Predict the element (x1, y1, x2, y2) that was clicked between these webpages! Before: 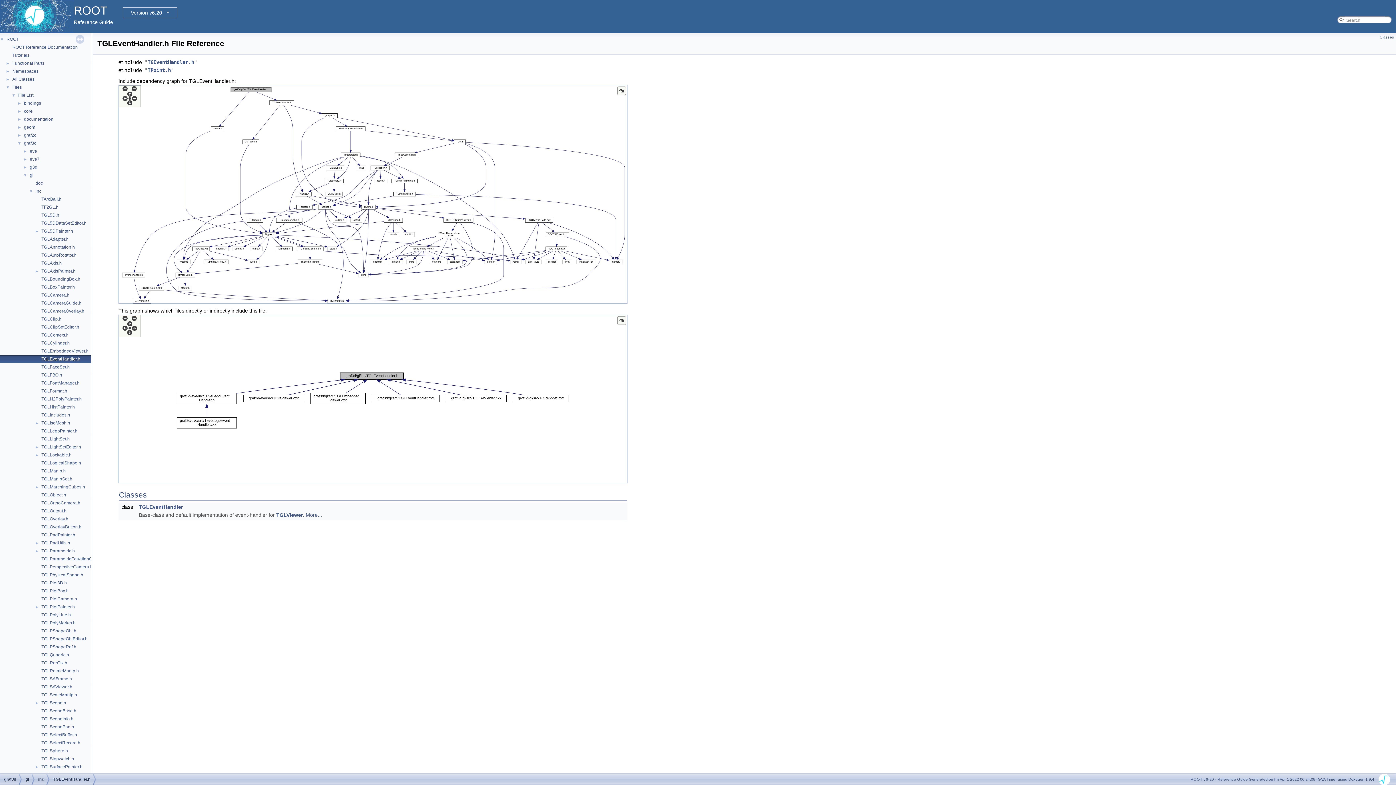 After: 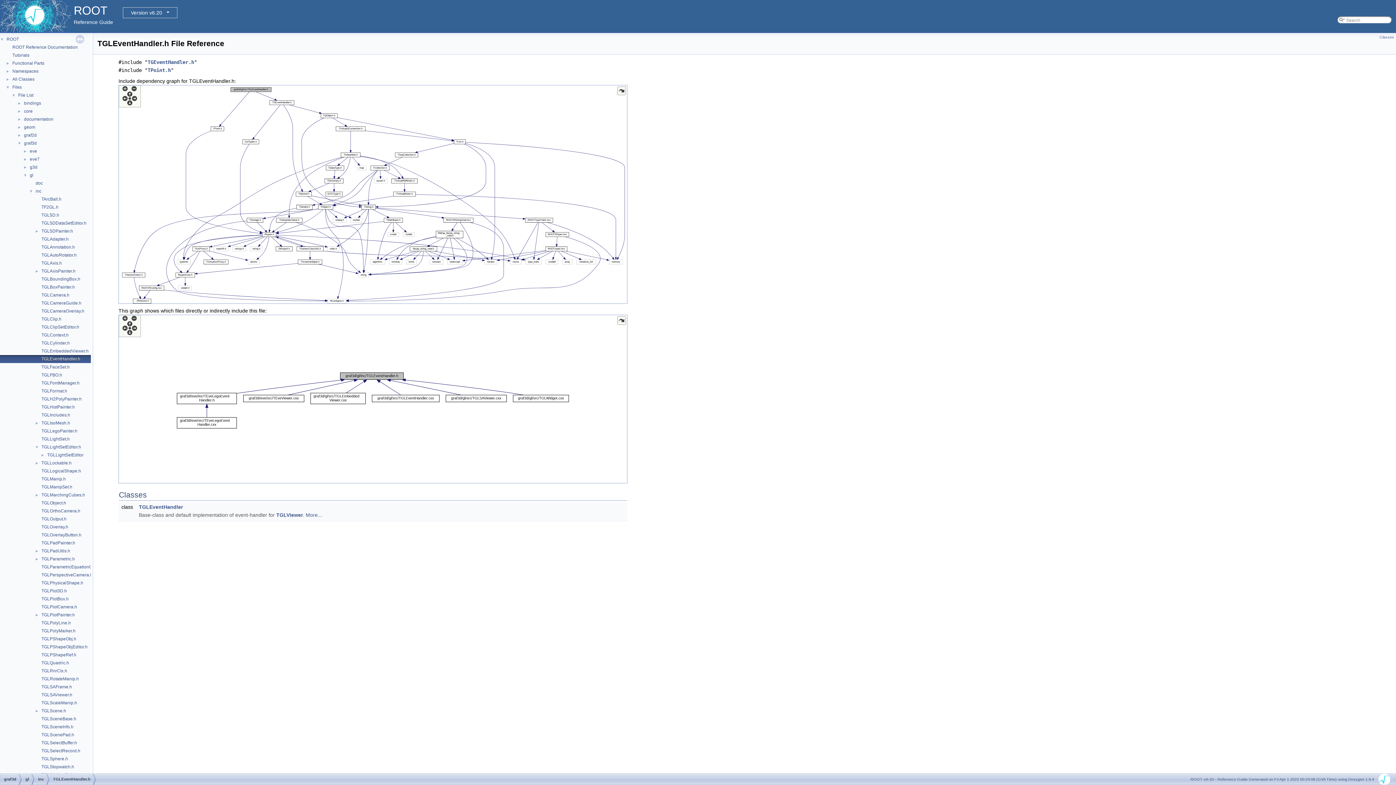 Action: bbox: (0, 444, 40, 449) label: ►